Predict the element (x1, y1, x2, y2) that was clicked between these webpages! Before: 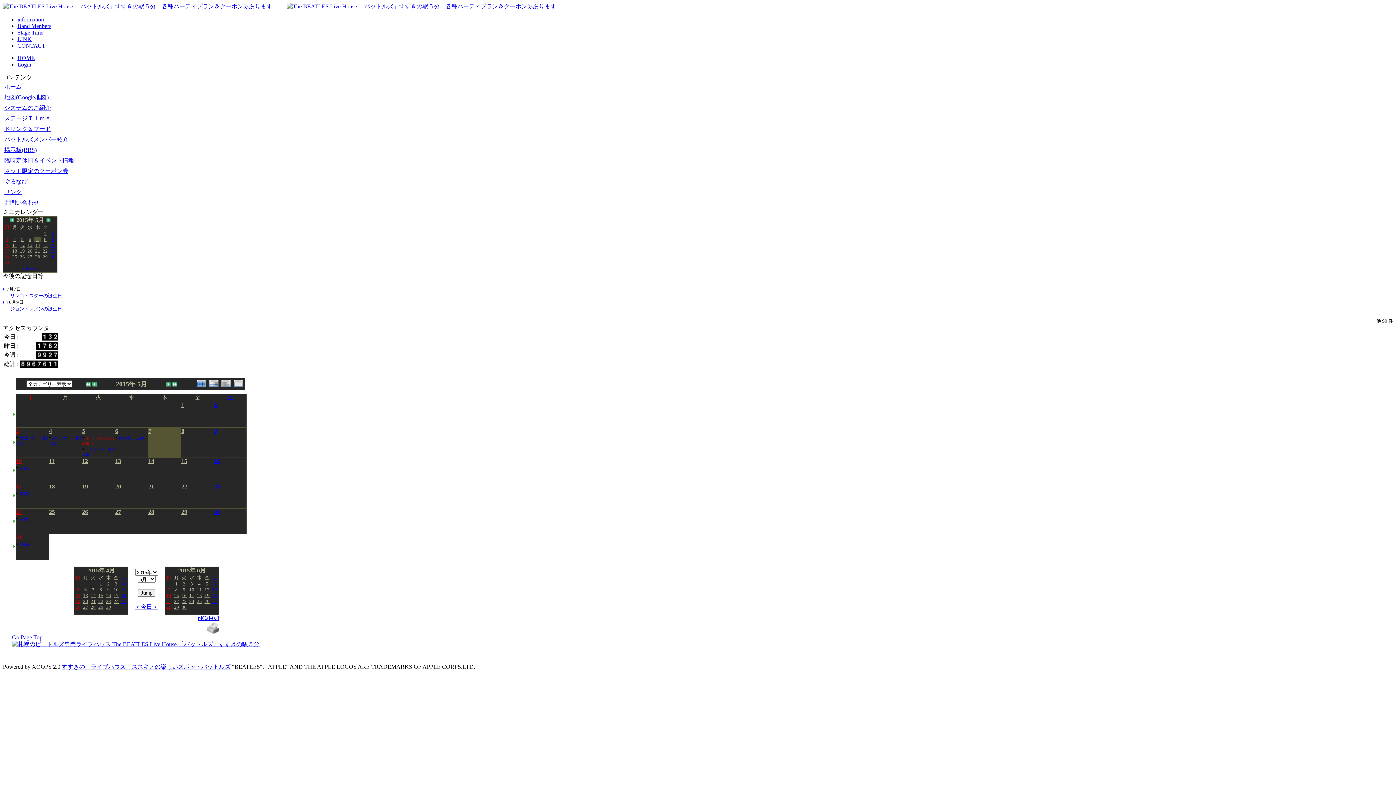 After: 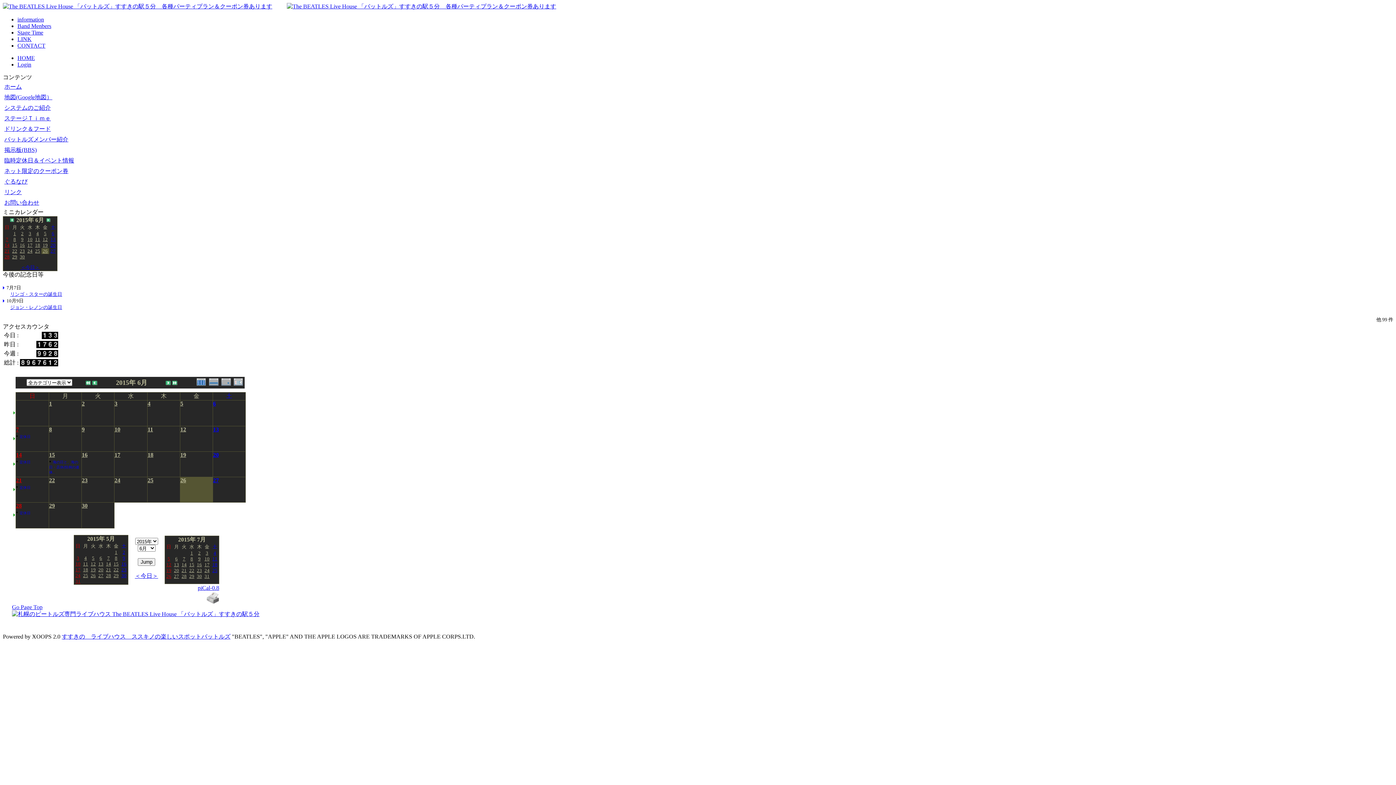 Action: bbox: (204, 598, 209, 604) label: 26